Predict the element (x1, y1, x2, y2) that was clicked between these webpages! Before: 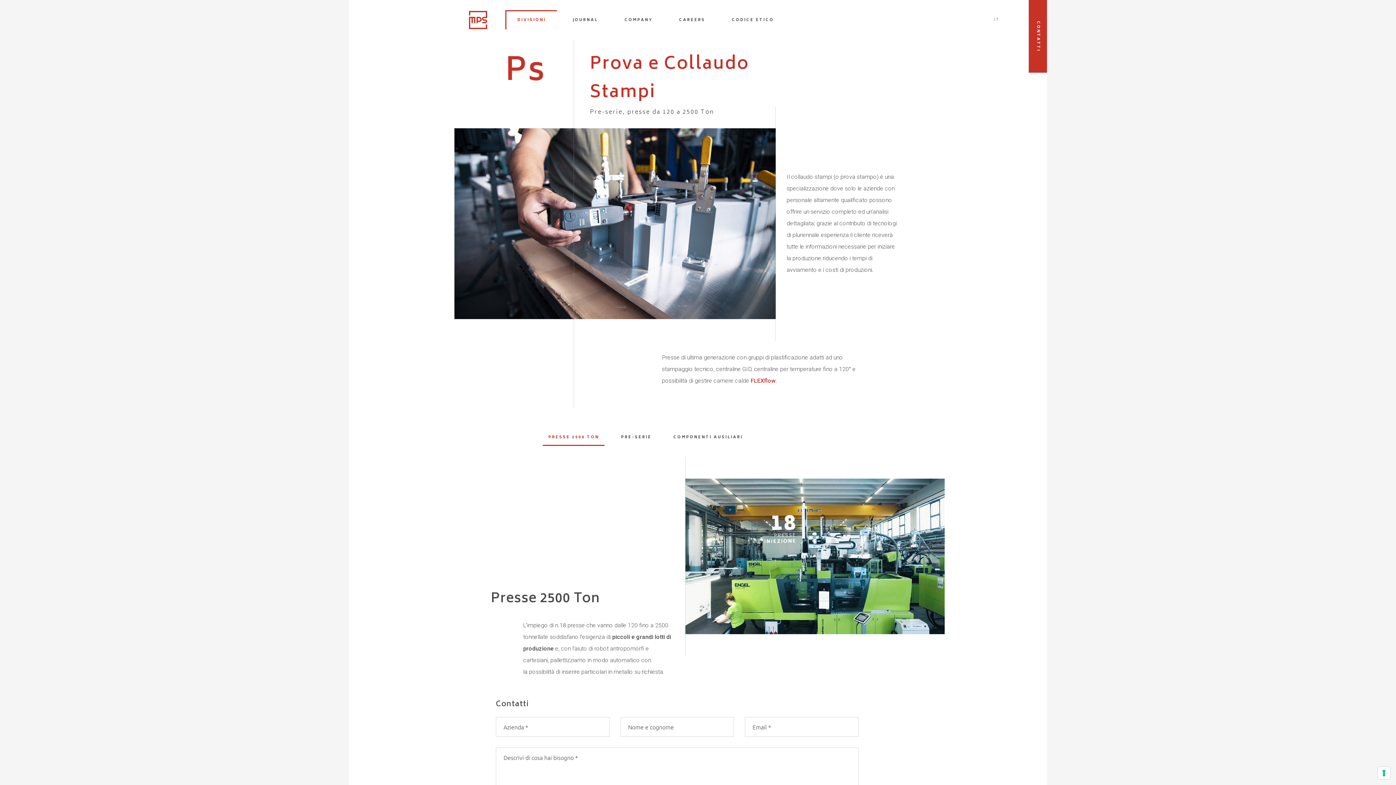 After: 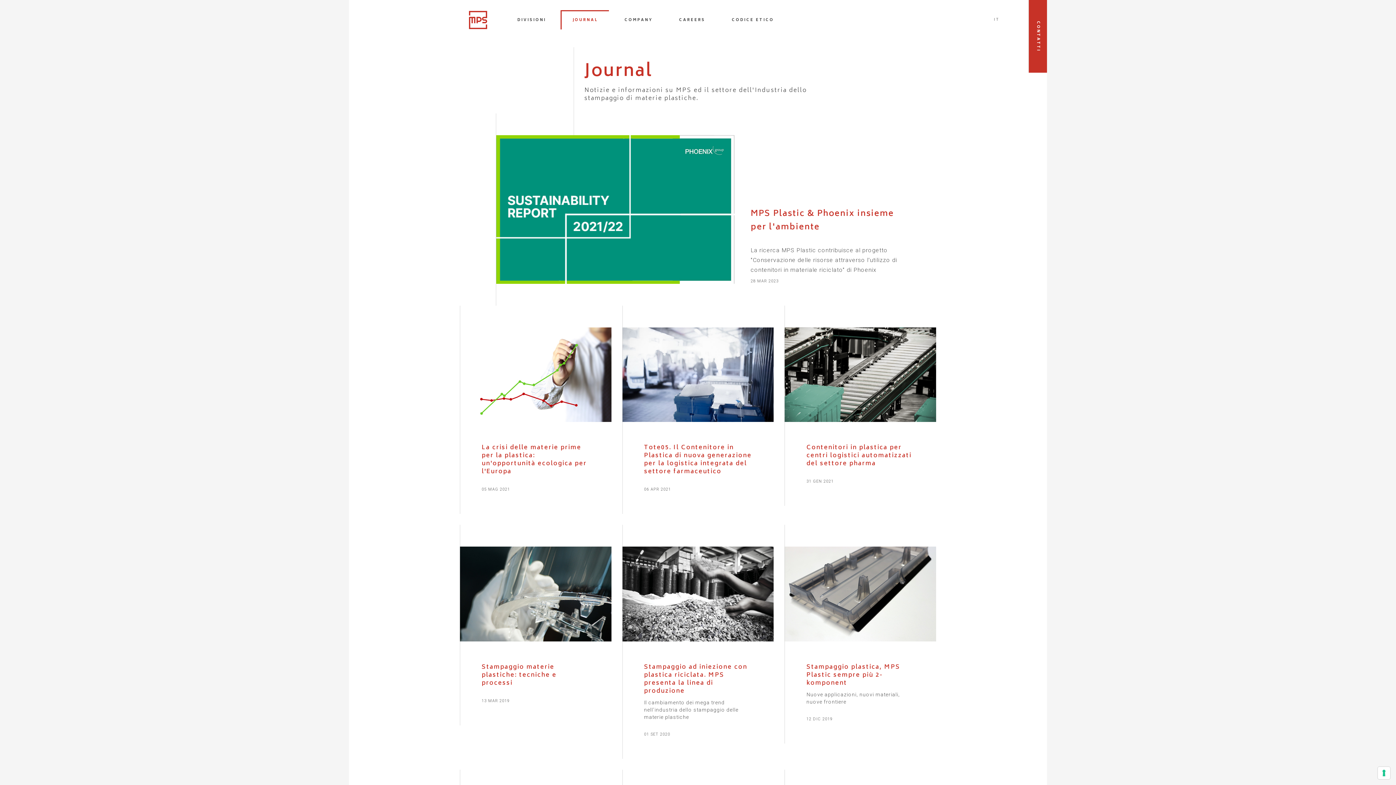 Action: bbox: (560, 10, 609, 29) label: JOURNAL